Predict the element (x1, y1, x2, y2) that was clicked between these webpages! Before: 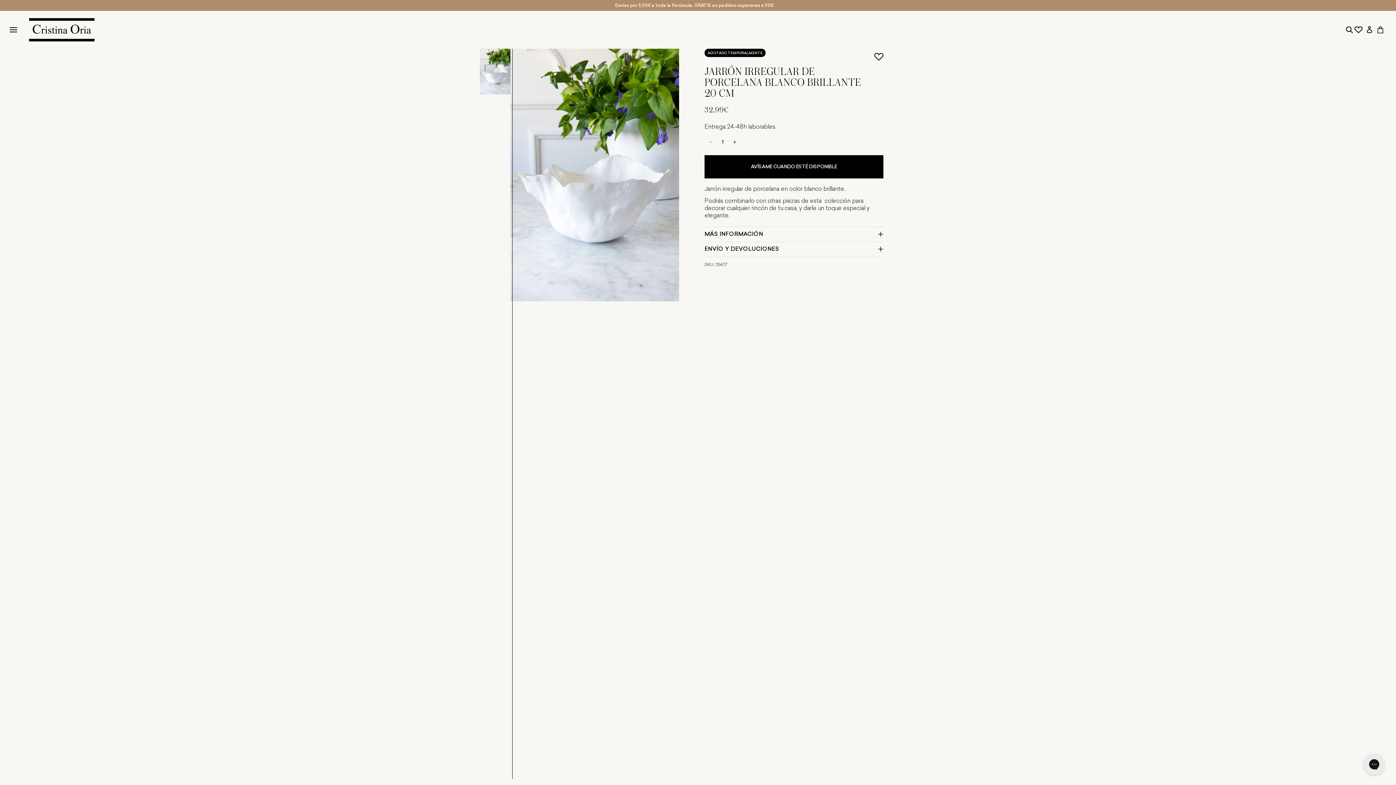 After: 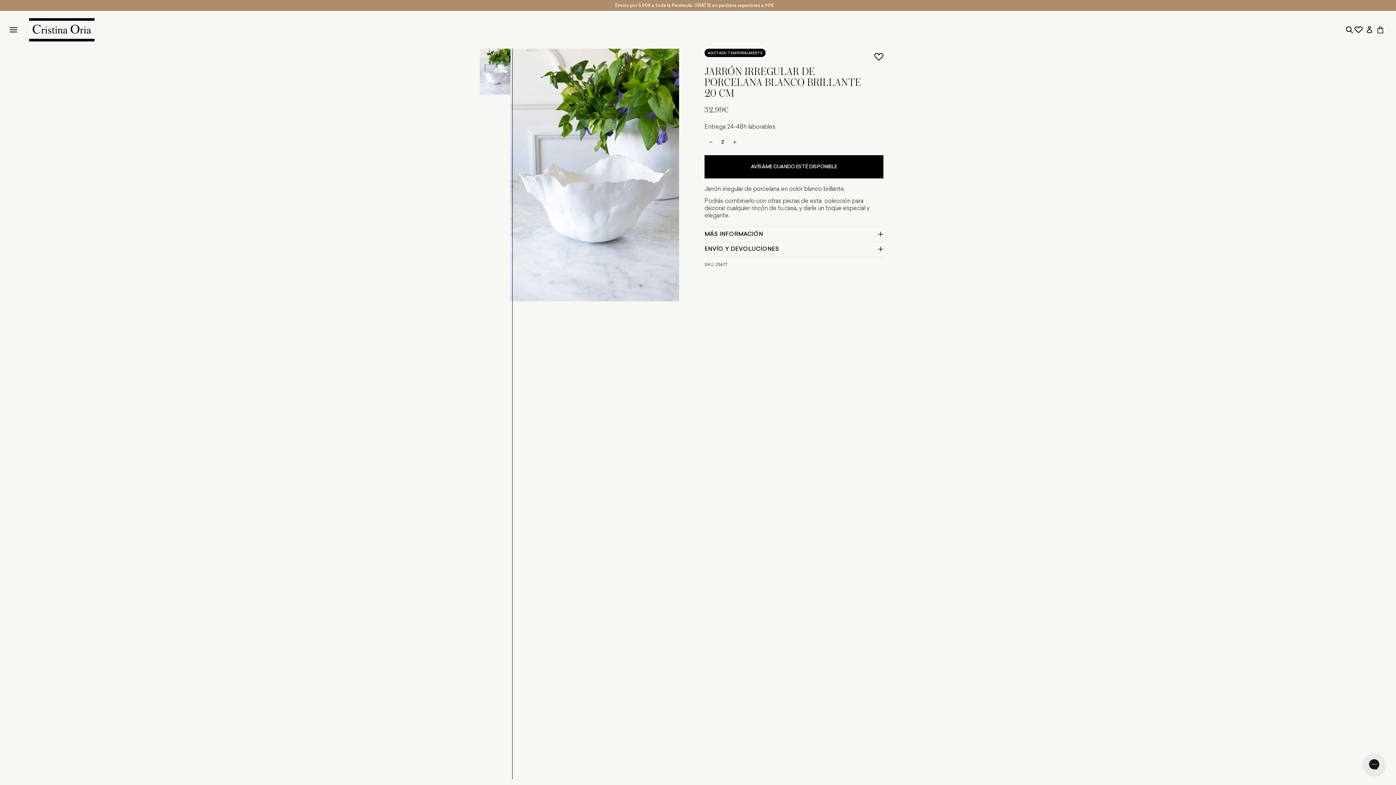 Action: label: Aumentar cantidad para Jarrón Irregular De Porcelana Blanco Brillante 20 Cm bbox: (729, 136, 740, 147)